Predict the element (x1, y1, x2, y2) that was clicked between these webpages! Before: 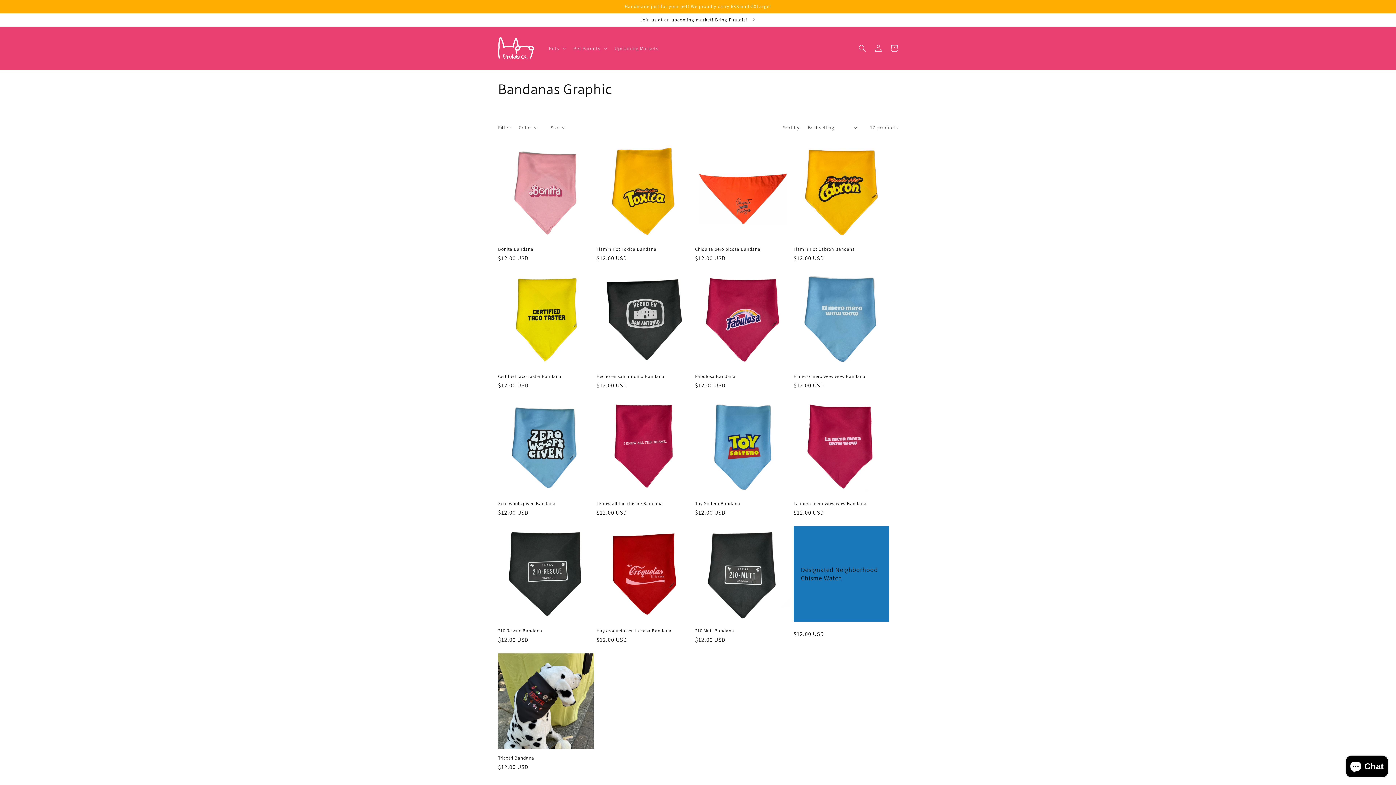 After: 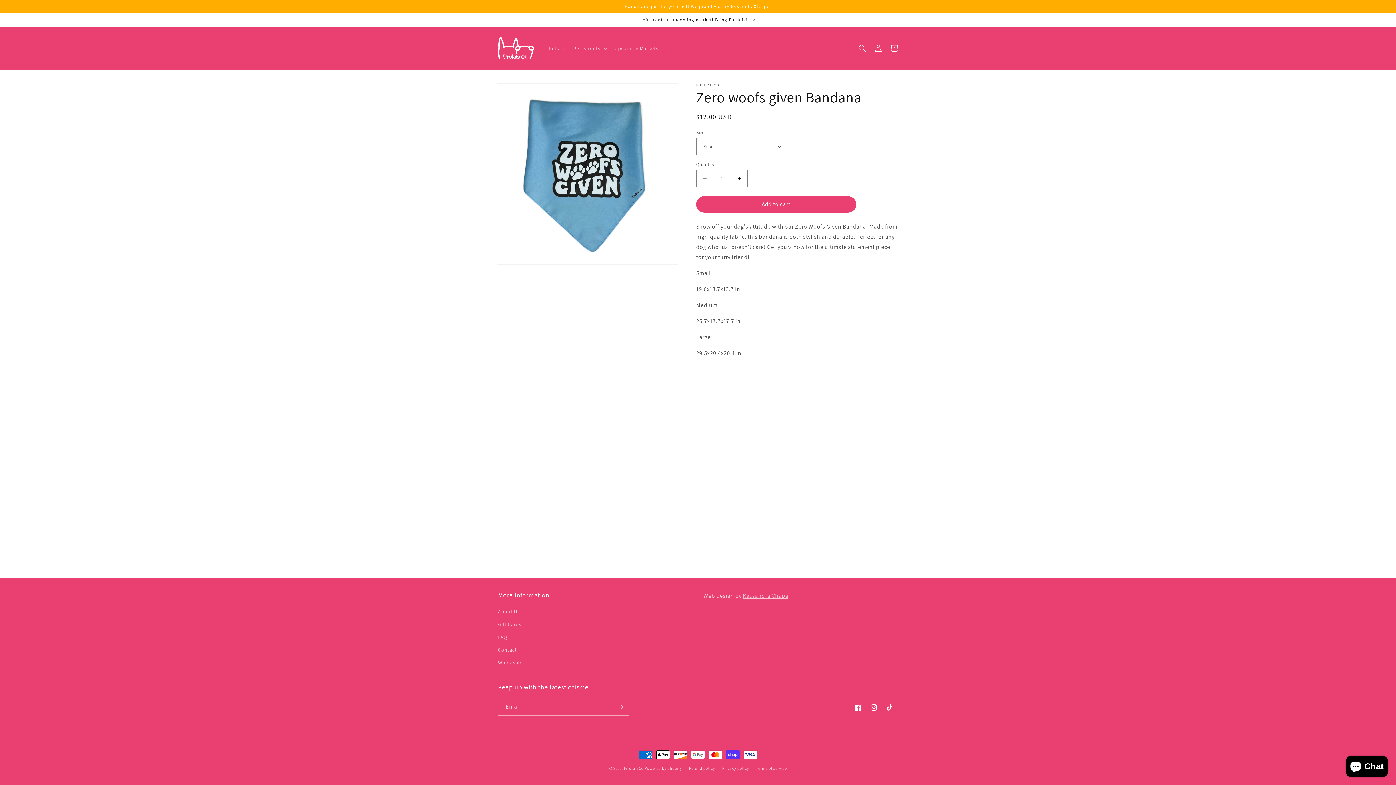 Action: label: Zero woofs given Bandana bbox: (498, 500, 593, 506)